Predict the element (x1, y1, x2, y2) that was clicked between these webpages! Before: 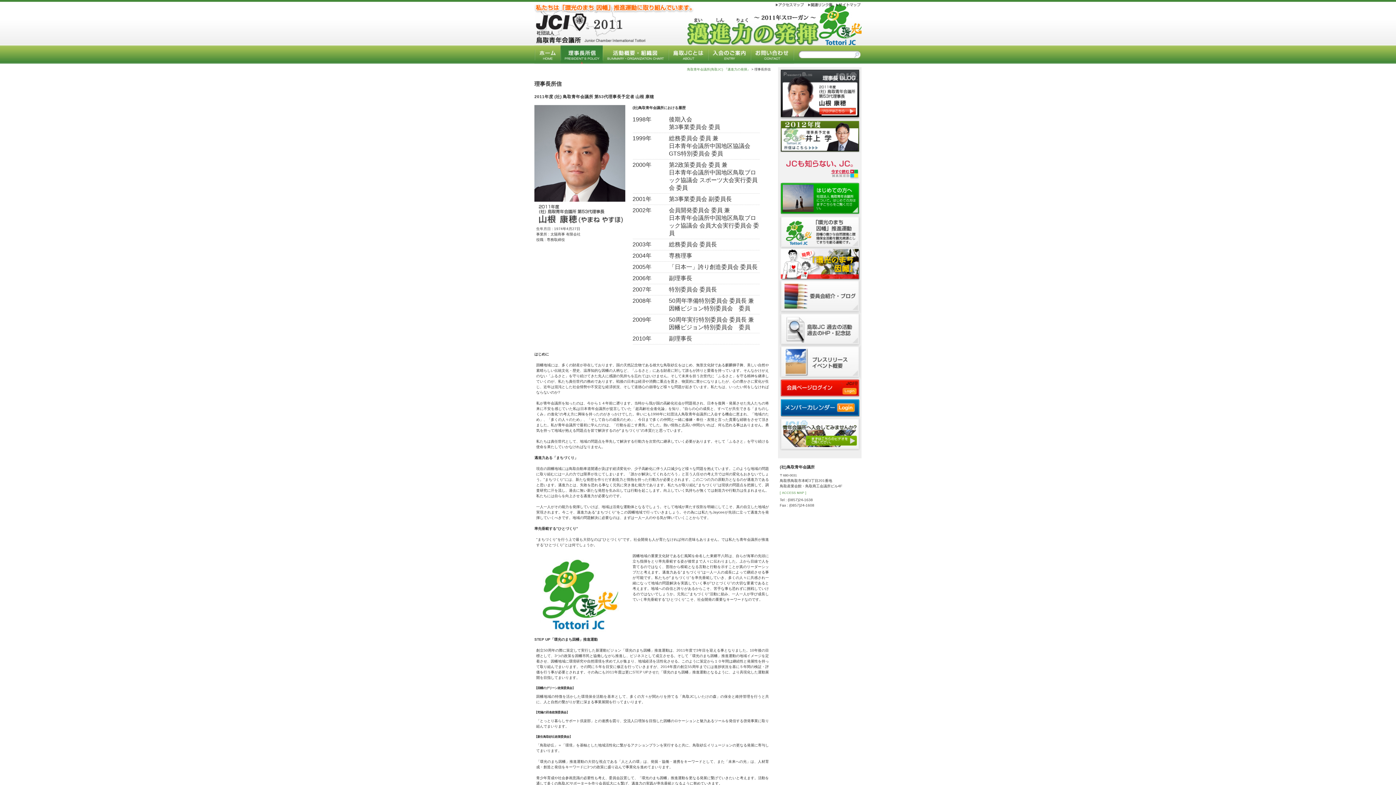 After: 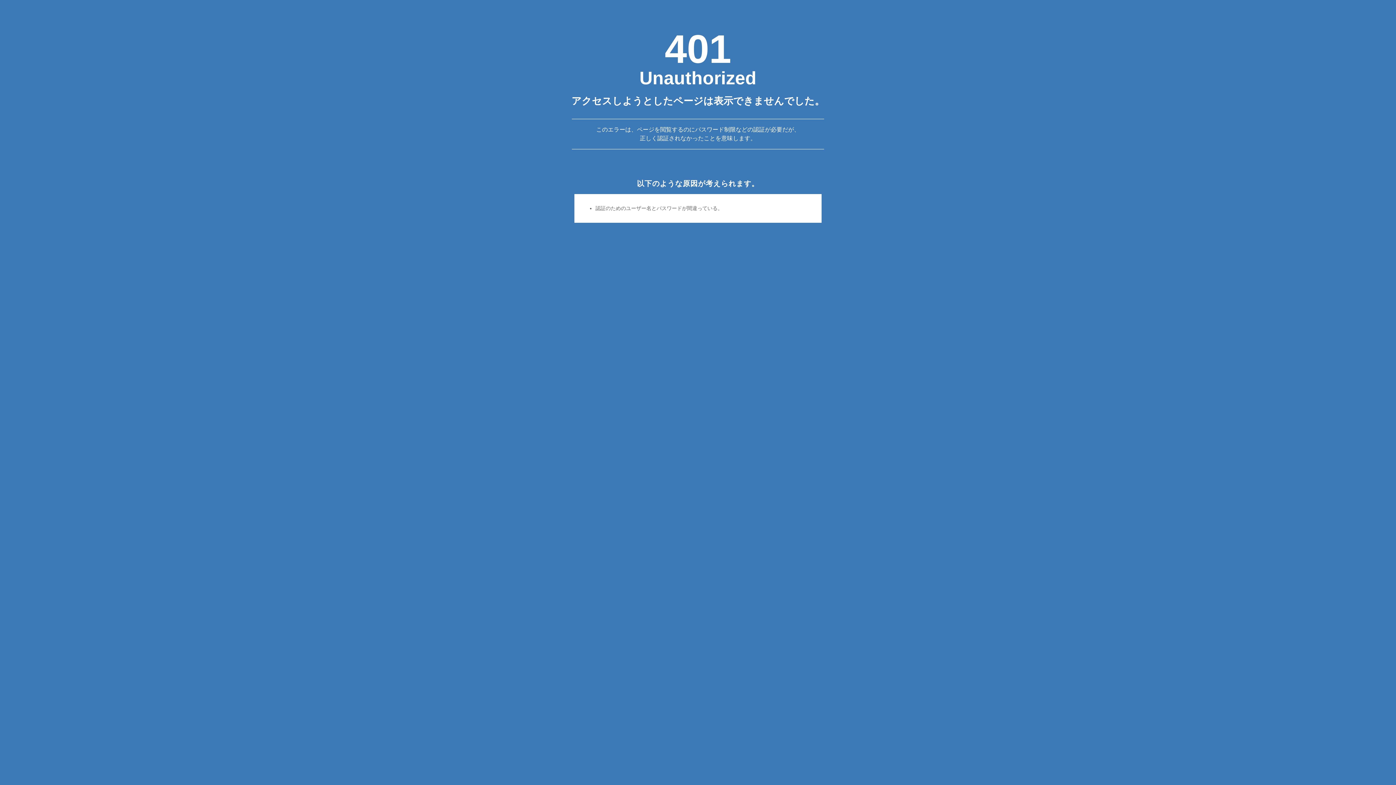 Action: bbox: (779, 393, 860, 397)